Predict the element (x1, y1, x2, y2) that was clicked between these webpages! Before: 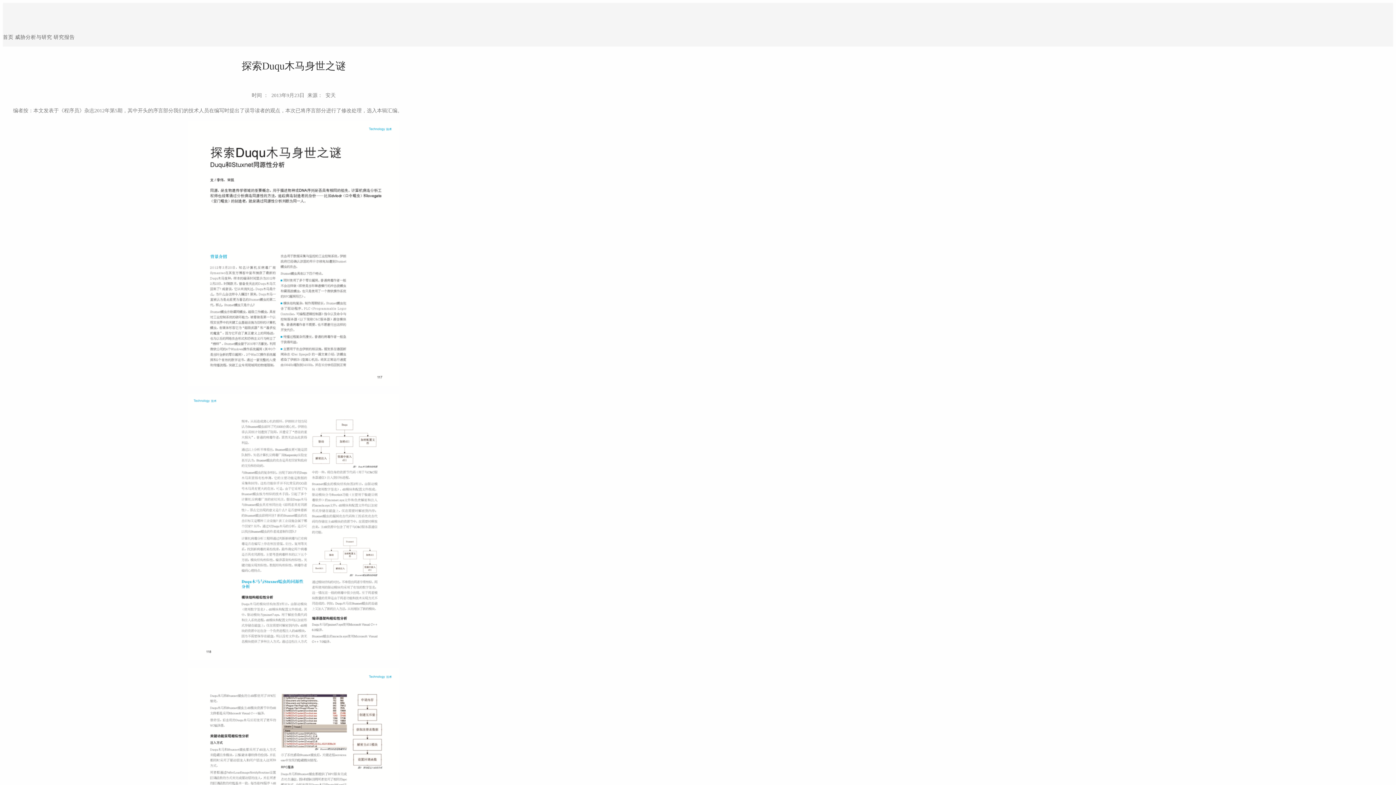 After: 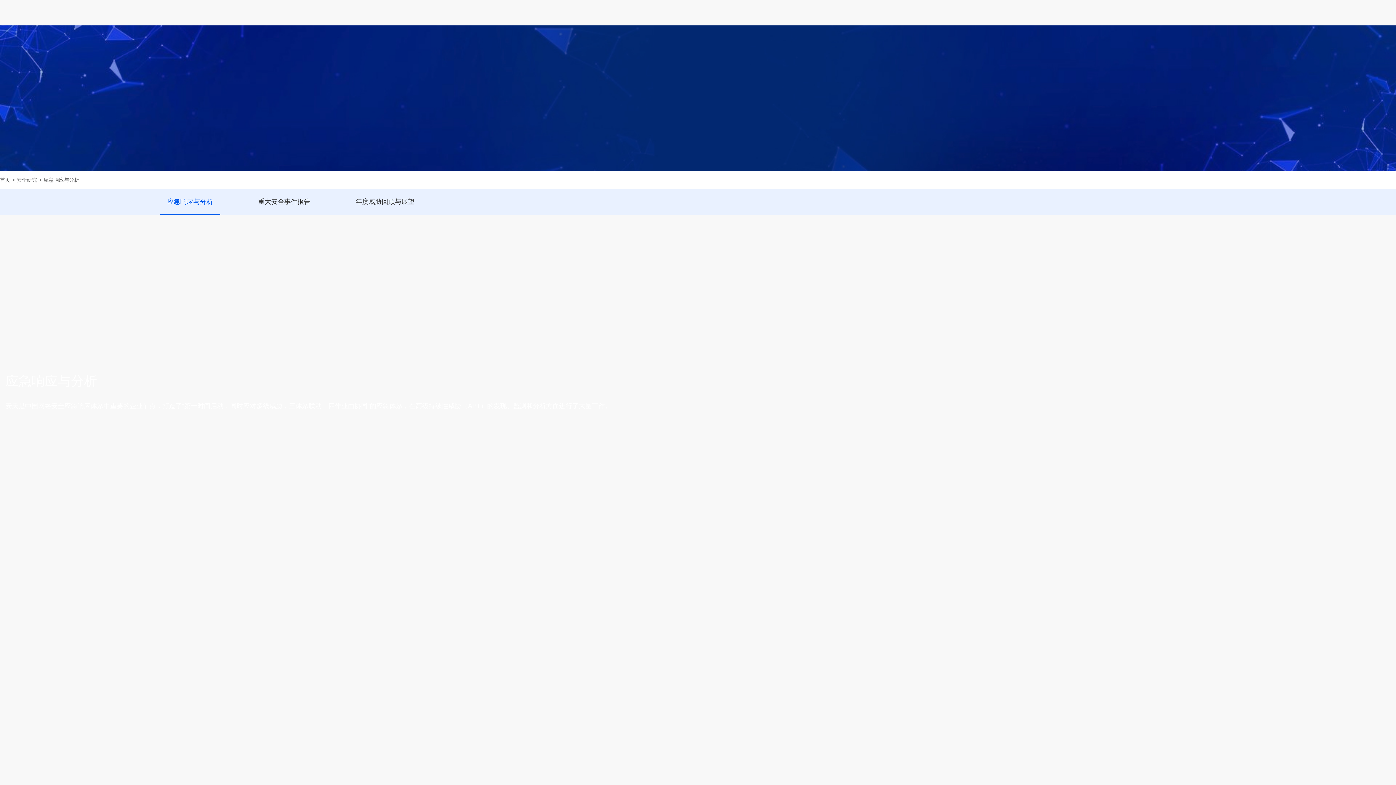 Action: label: 研究报告 bbox: (53, 34, 74, 40)